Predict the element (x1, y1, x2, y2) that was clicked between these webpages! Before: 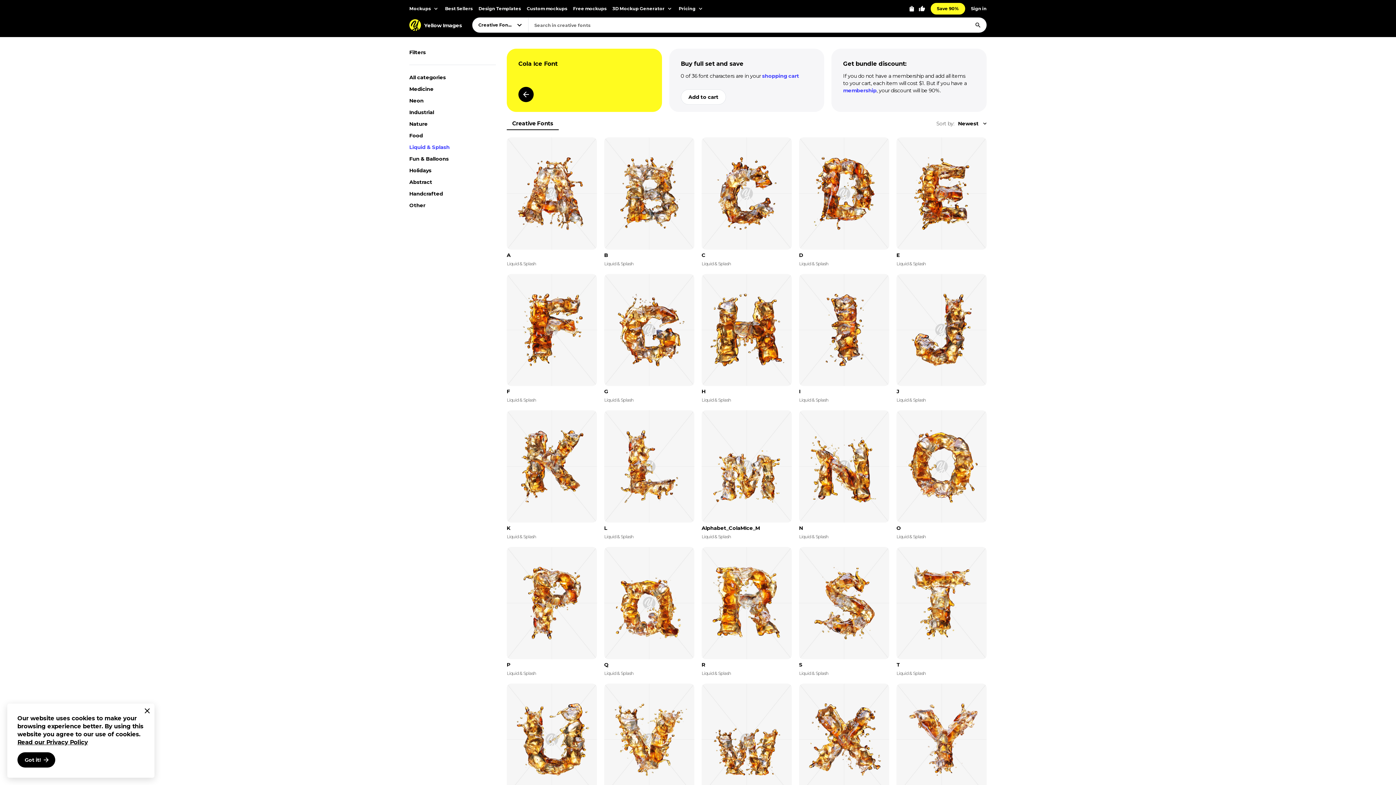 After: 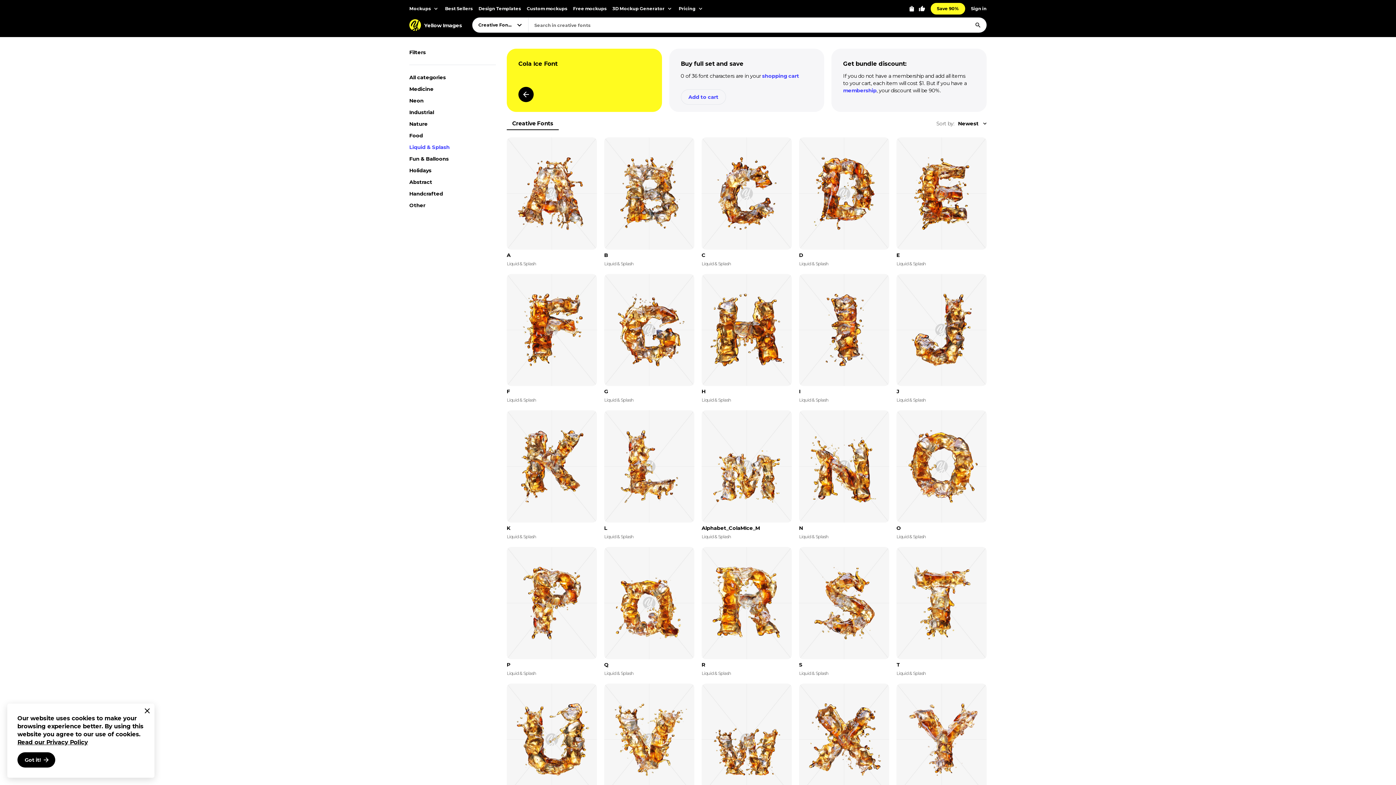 Action: bbox: (680, 89, 726, 104) label: Add to cart